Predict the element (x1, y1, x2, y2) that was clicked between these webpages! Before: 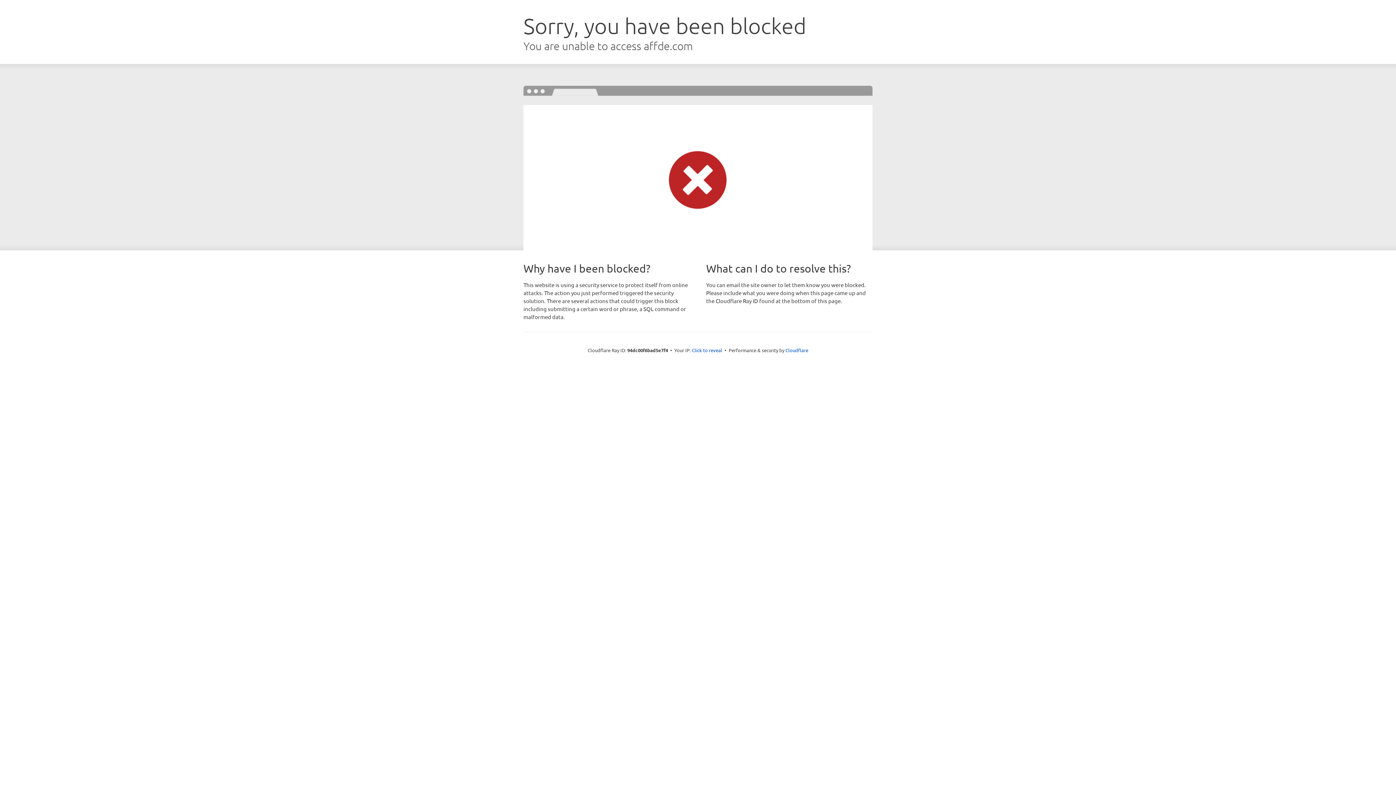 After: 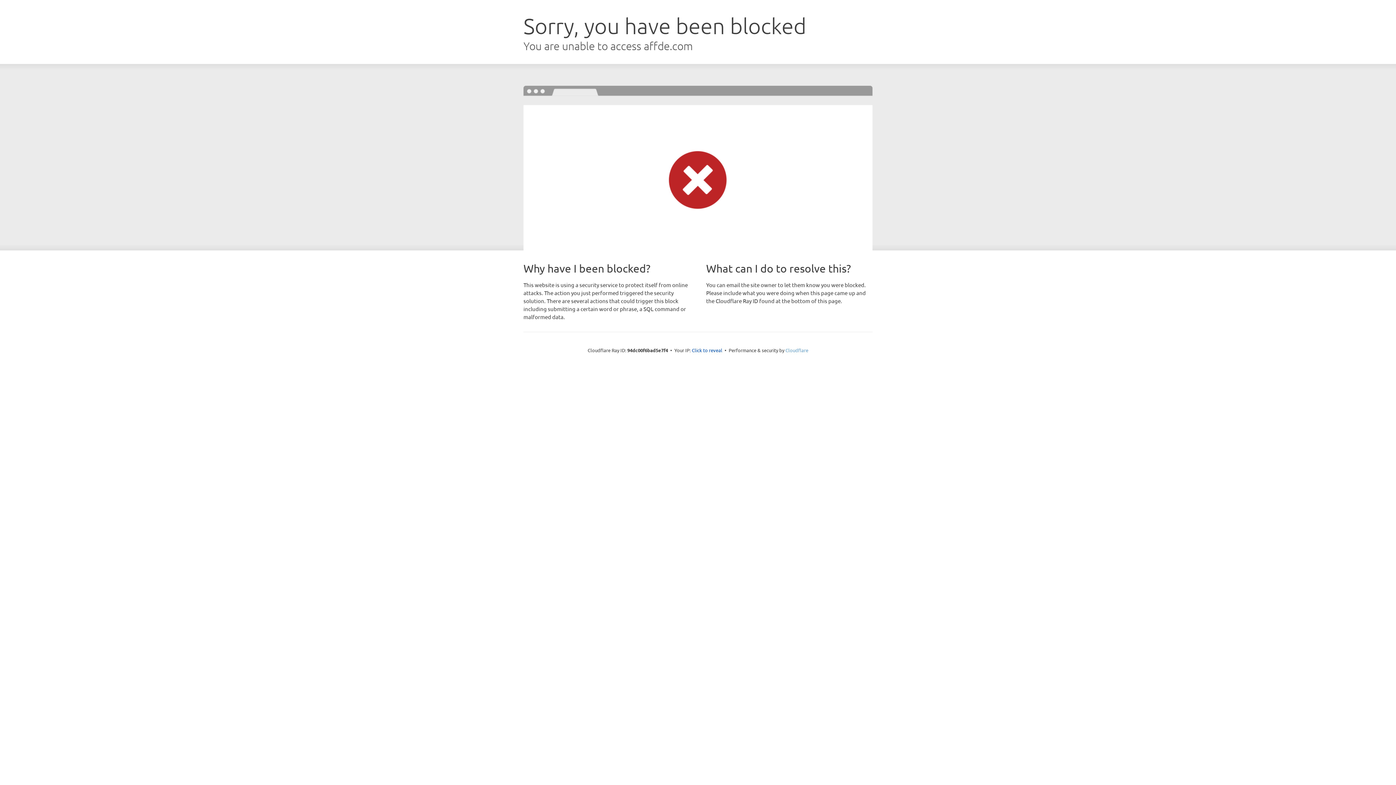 Action: bbox: (785, 347, 808, 353) label: Cloudflare